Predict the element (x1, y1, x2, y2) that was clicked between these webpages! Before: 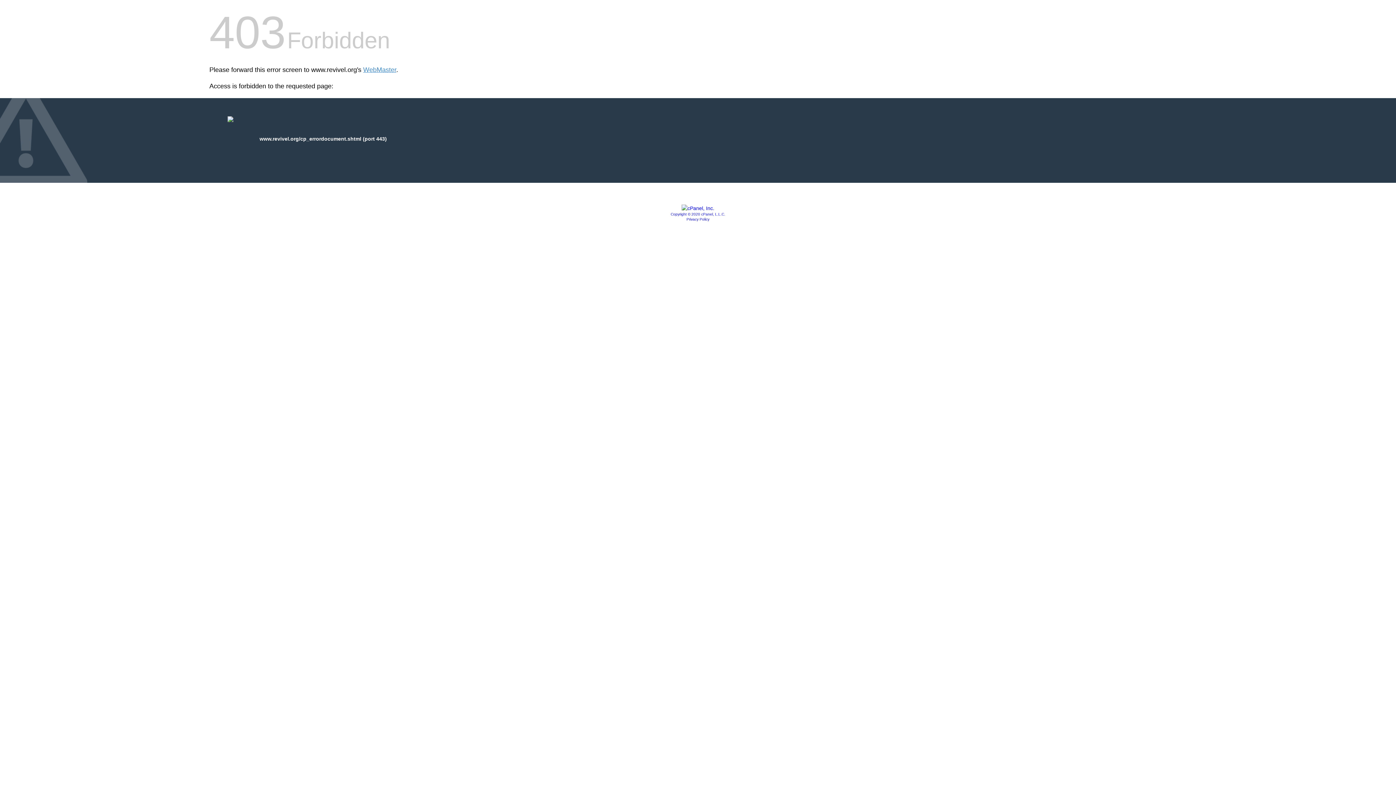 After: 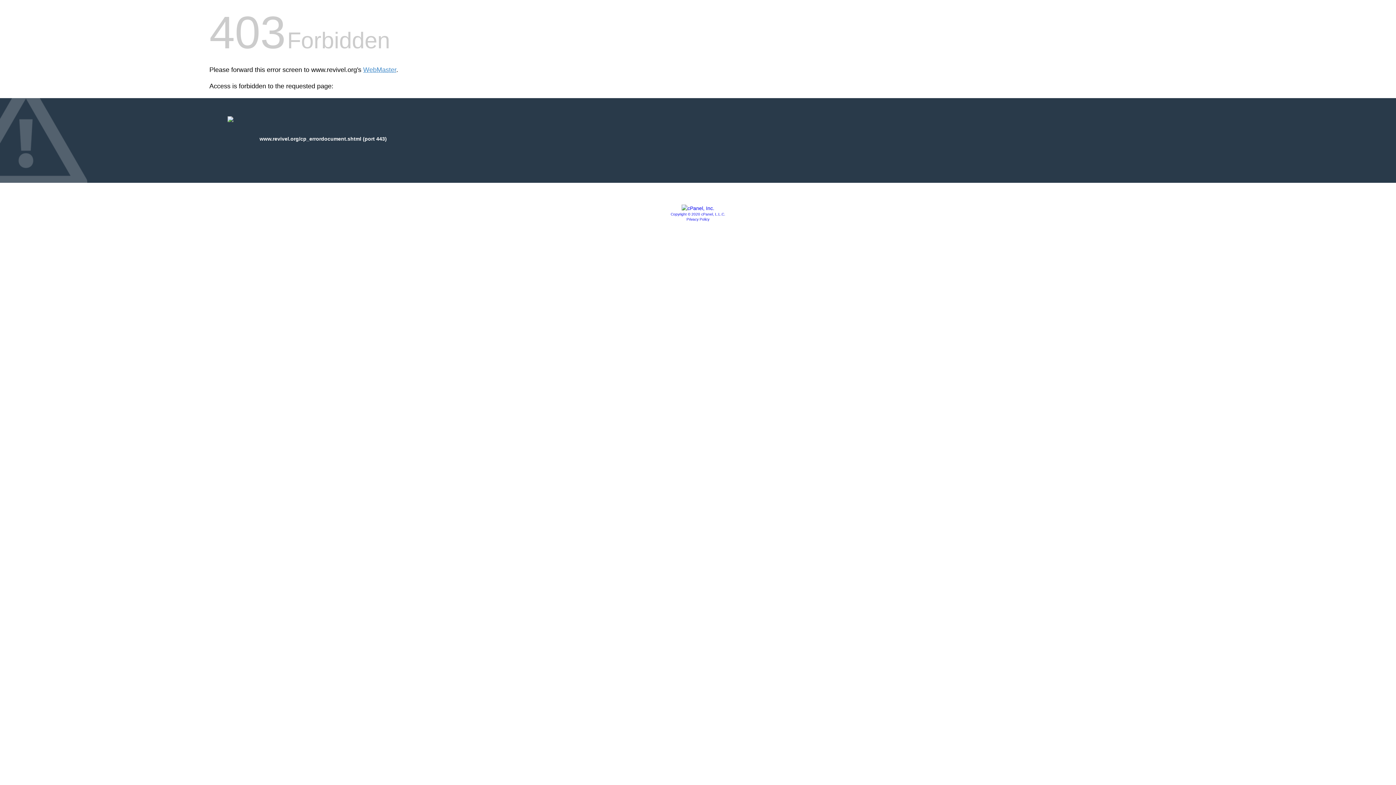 Action: bbox: (670, 212, 725, 216) label: Copyright © 2020 cPanel, L.L.C.